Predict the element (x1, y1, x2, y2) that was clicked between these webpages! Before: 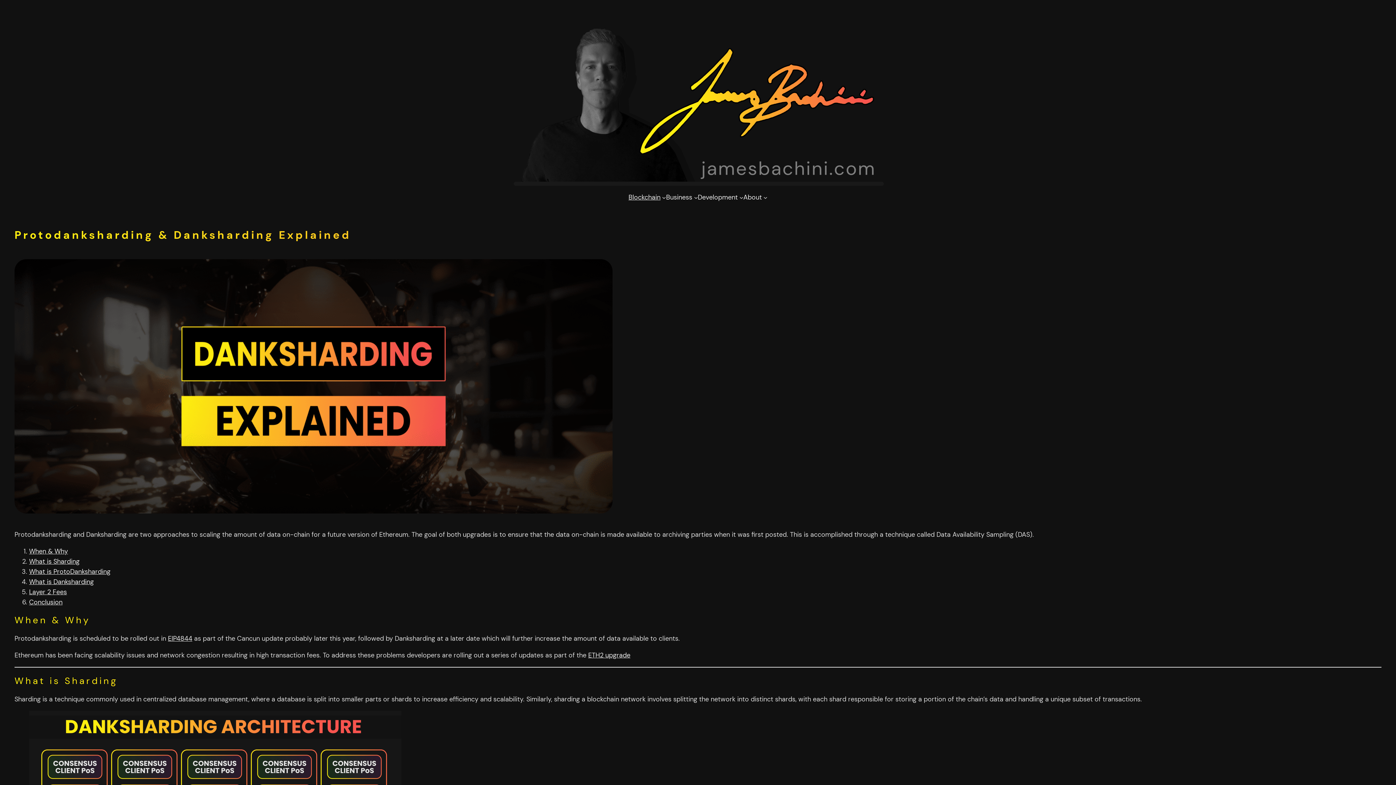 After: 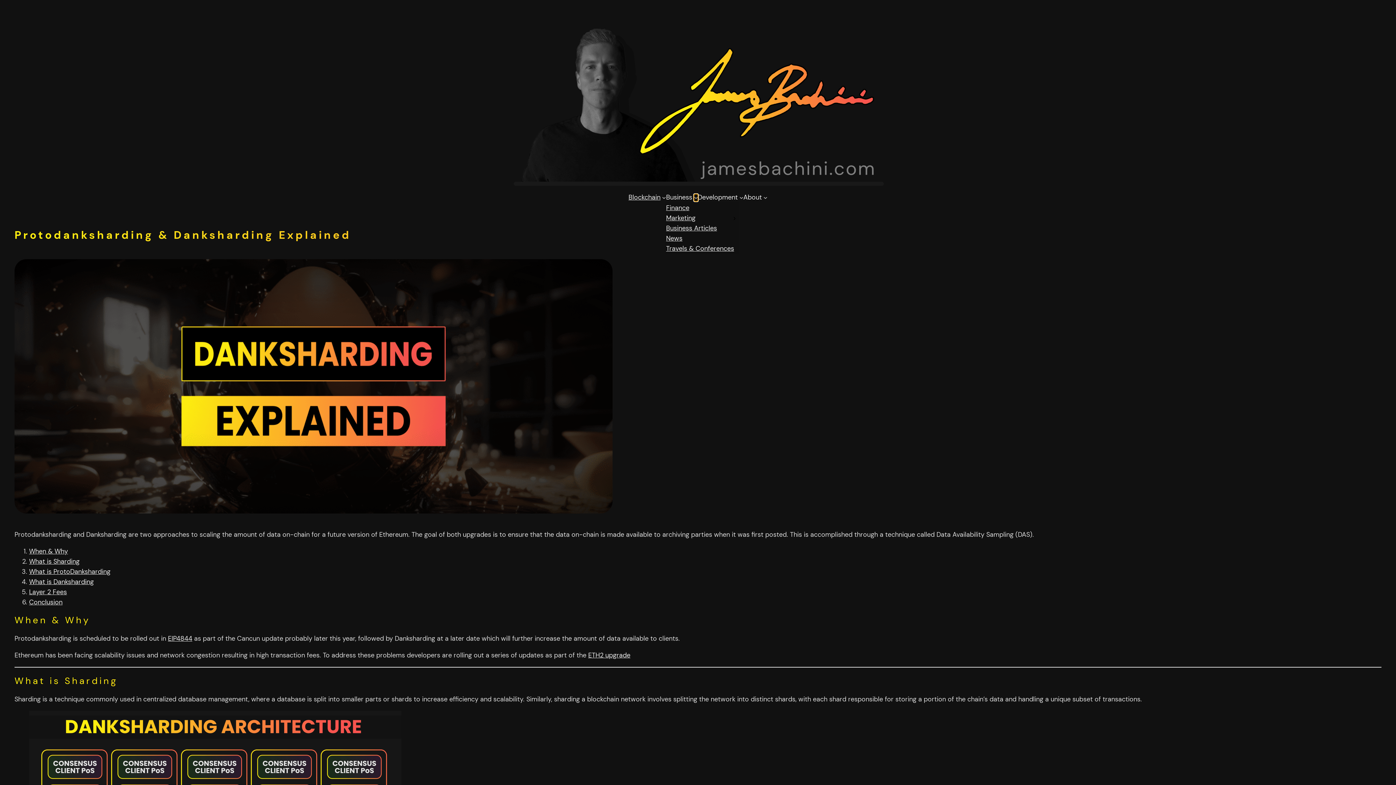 Action: bbox: (694, 195, 698, 199) label: Business submenu